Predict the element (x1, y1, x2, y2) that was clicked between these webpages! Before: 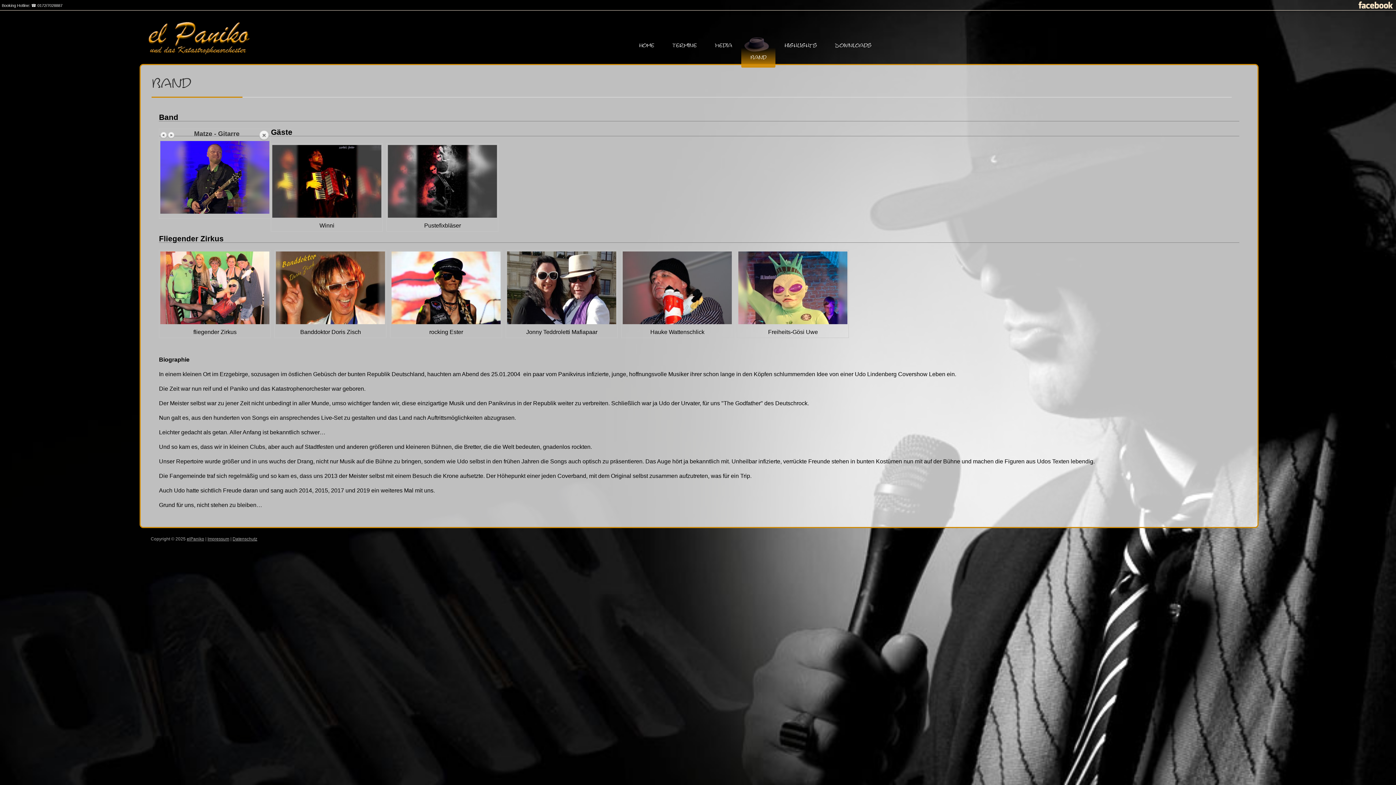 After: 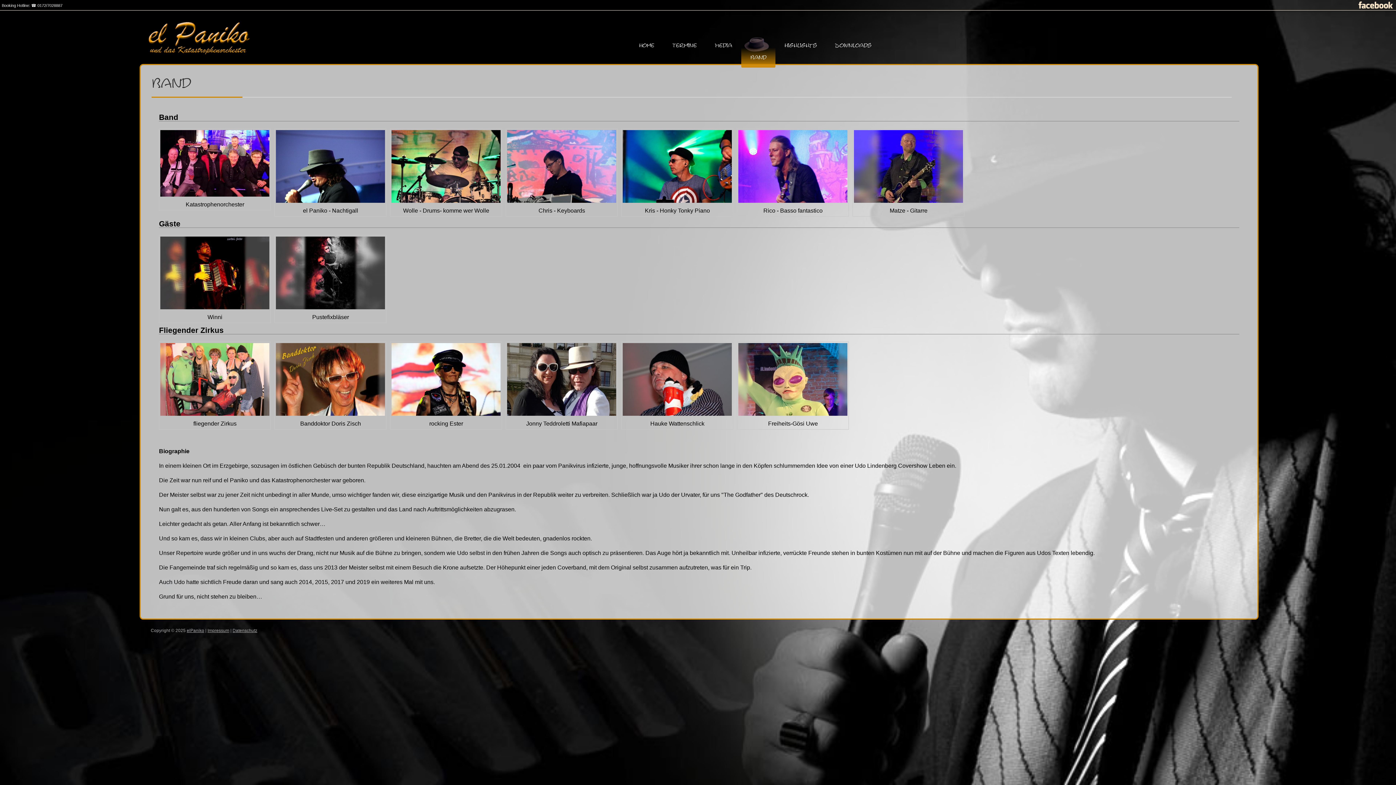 Action: bbox: (258, 130, 269, 141) label: Back to overview